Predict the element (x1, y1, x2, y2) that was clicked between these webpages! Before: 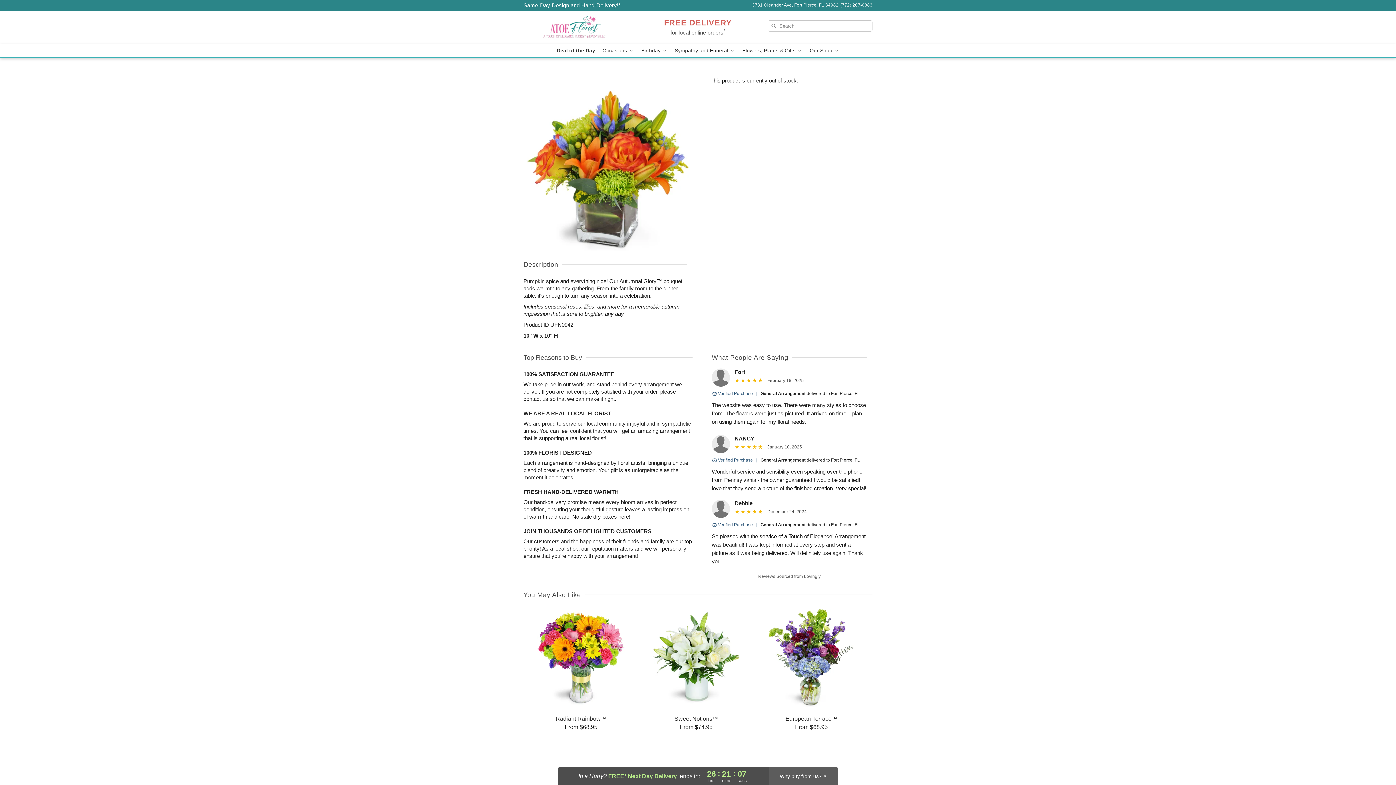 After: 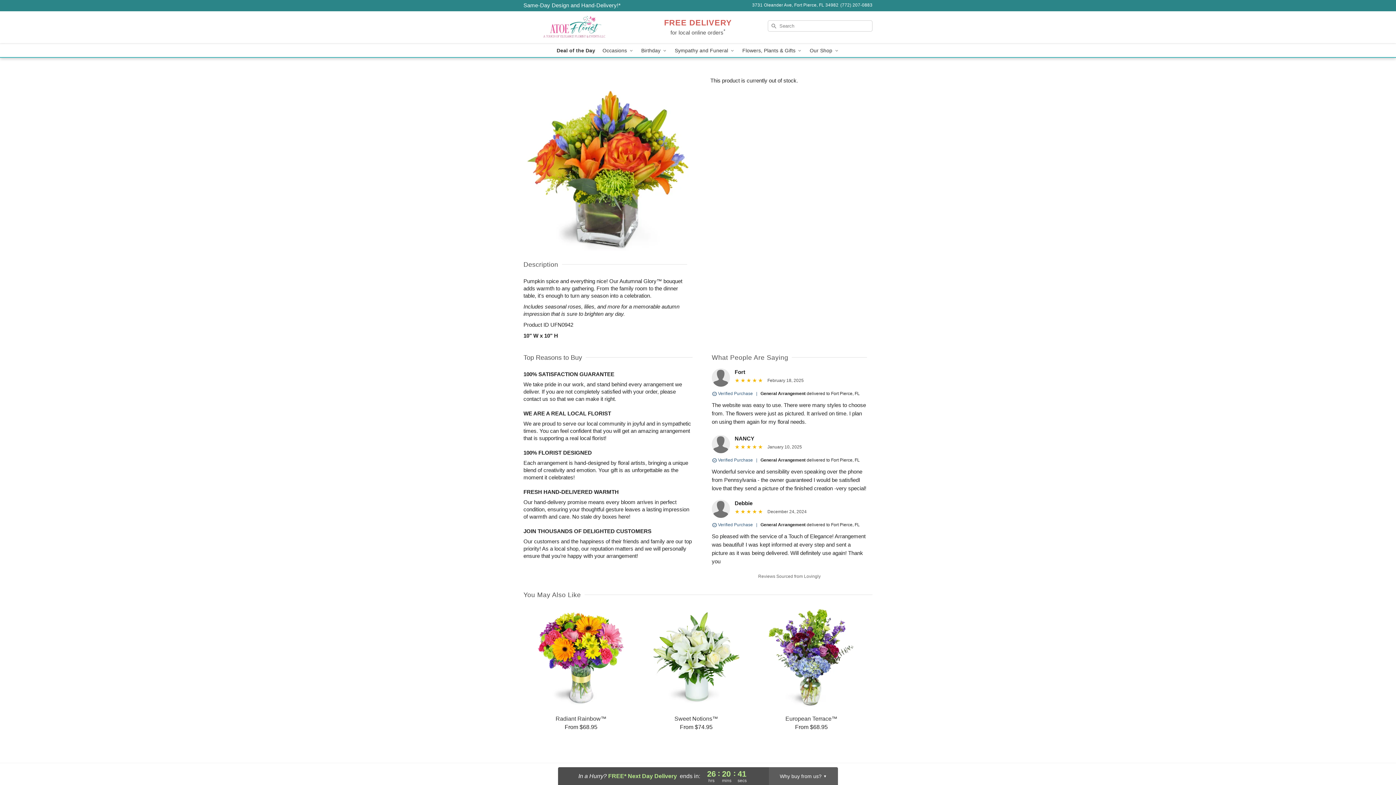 Action: label: Delivery Policy bbox: (523, 2, 620, 8)